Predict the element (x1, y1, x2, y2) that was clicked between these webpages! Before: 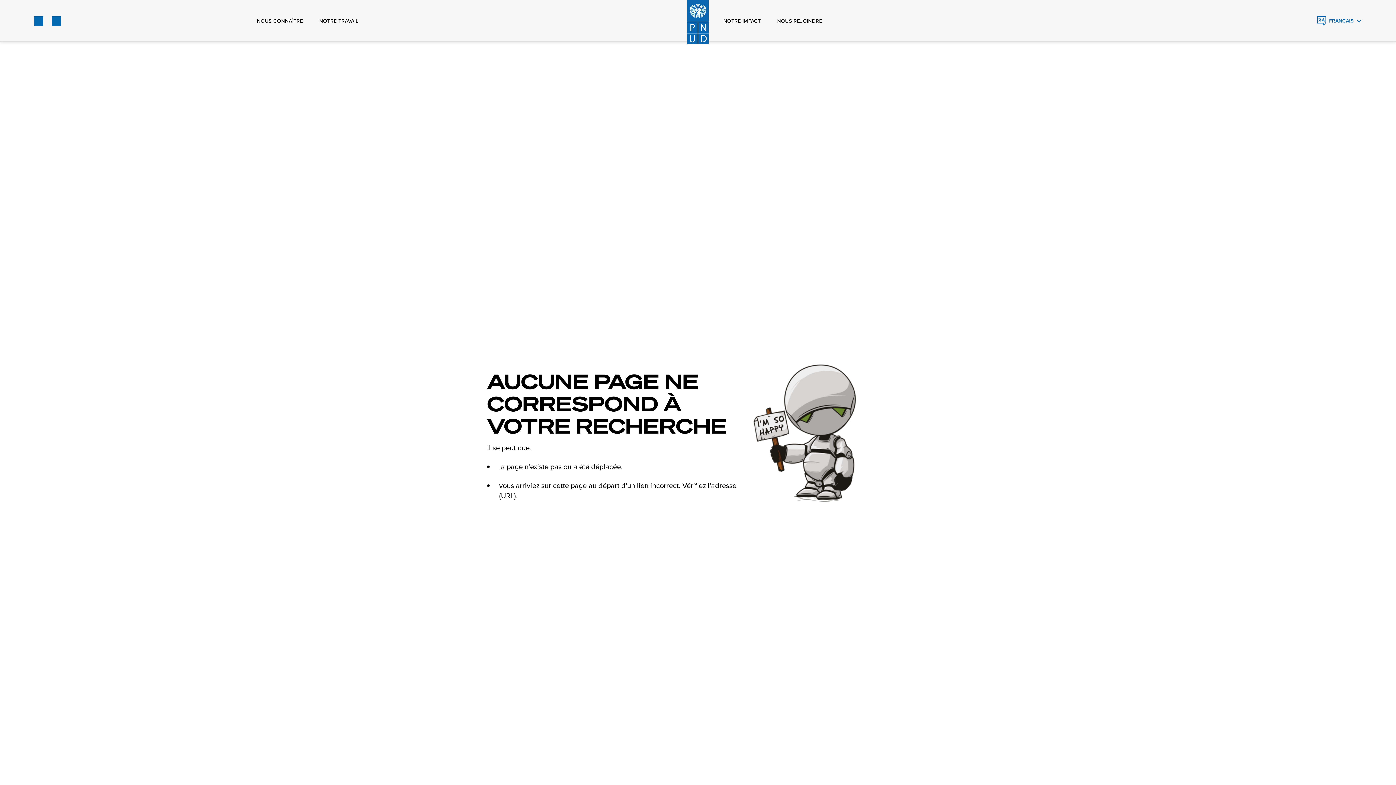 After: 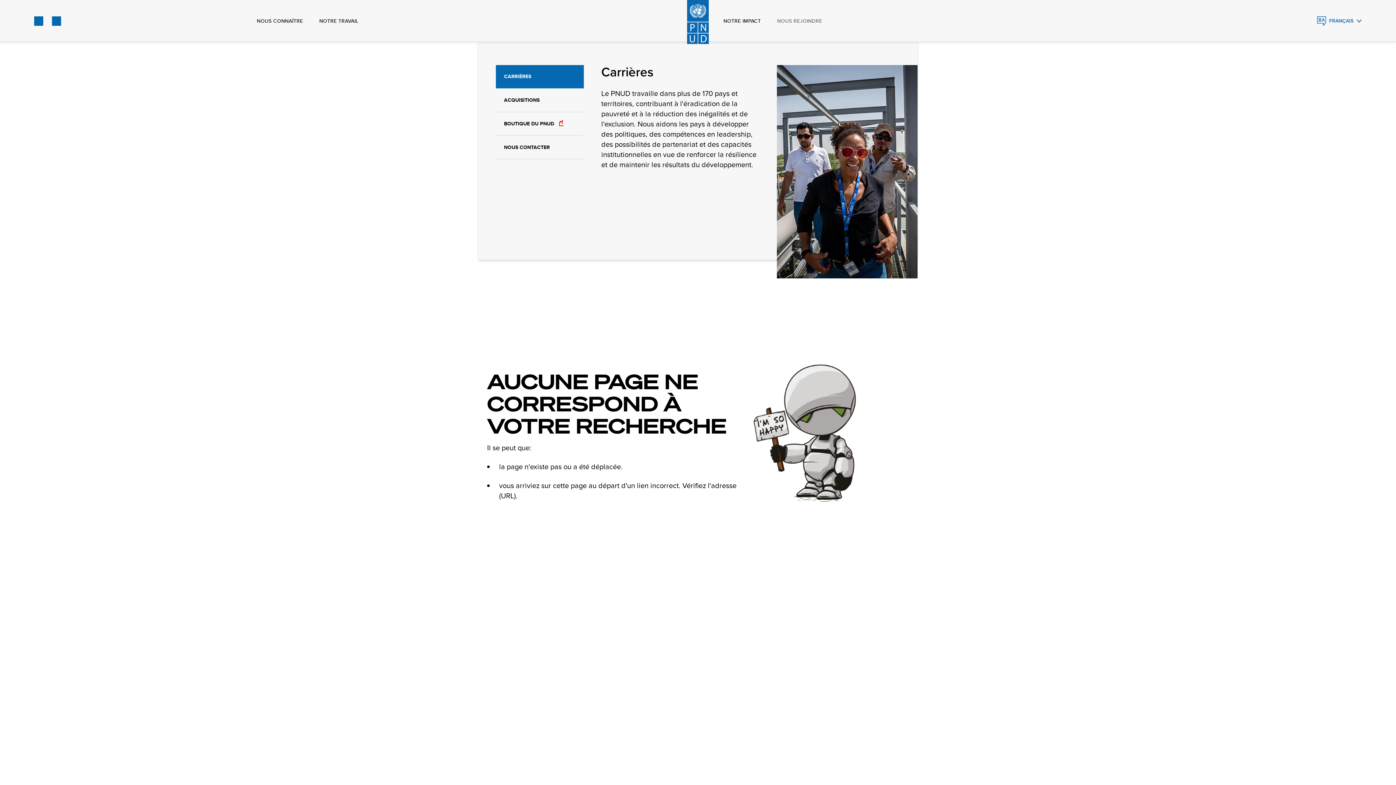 Action: bbox: (777, 0, 822, 41) label: NOUS REJOINDRE